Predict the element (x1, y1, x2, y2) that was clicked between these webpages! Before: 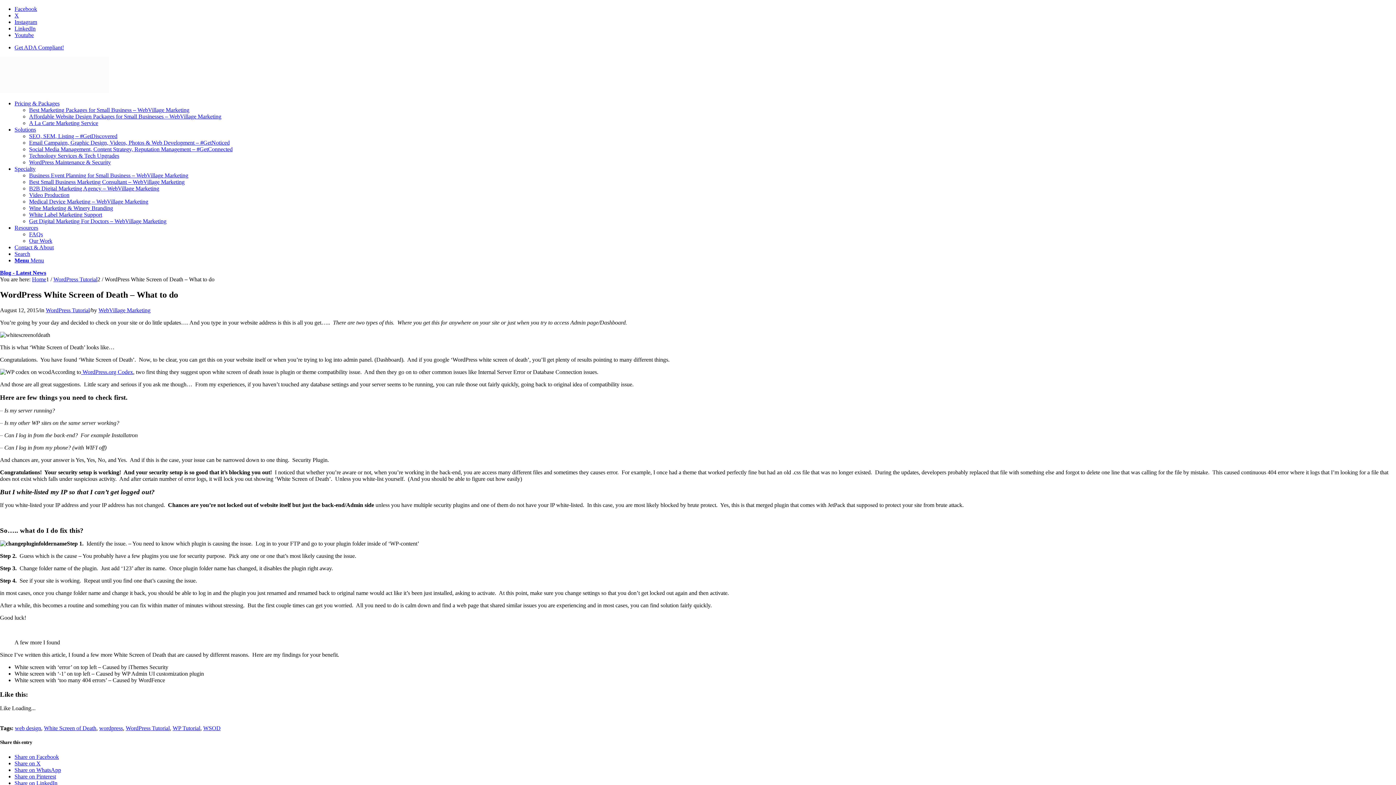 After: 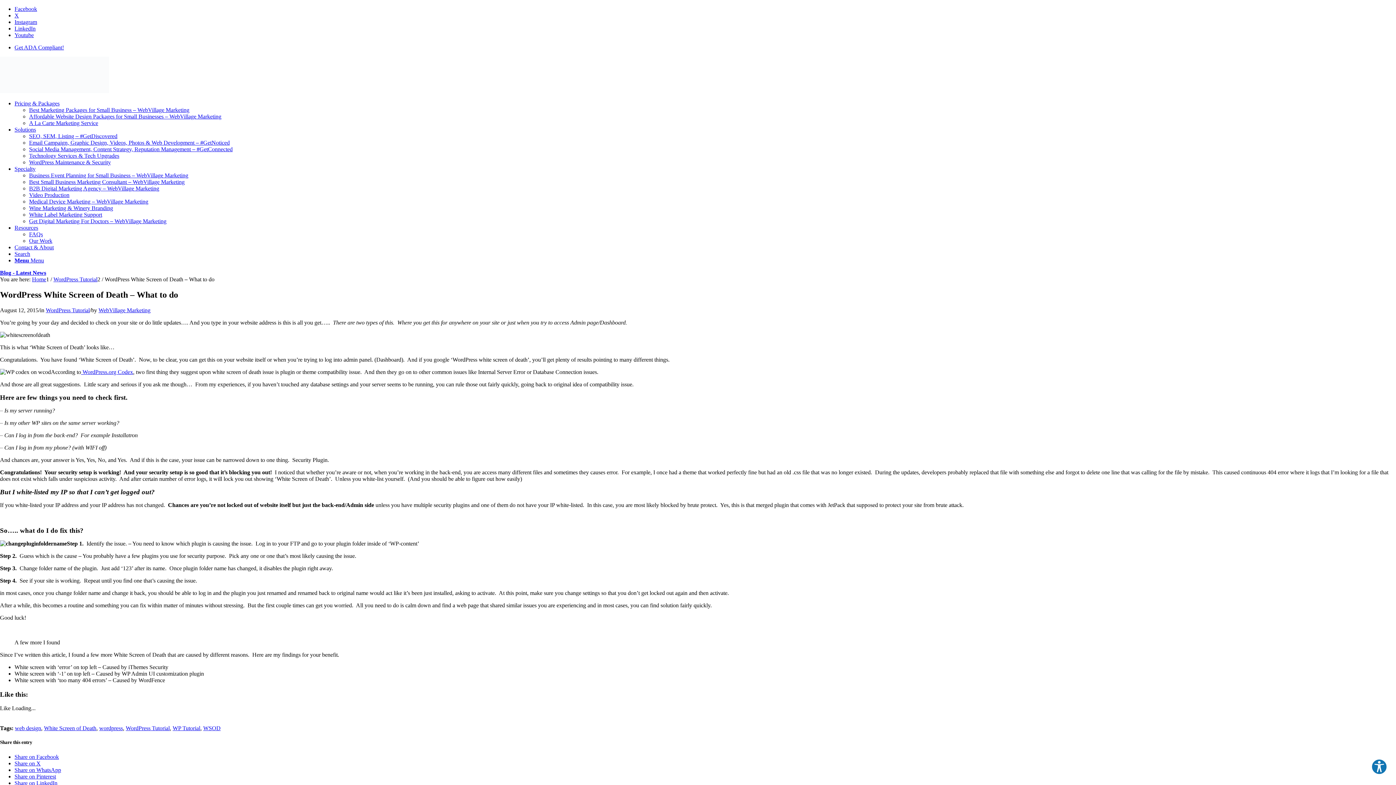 Action: label: Share on Facebook bbox: (14, 754, 58, 760)